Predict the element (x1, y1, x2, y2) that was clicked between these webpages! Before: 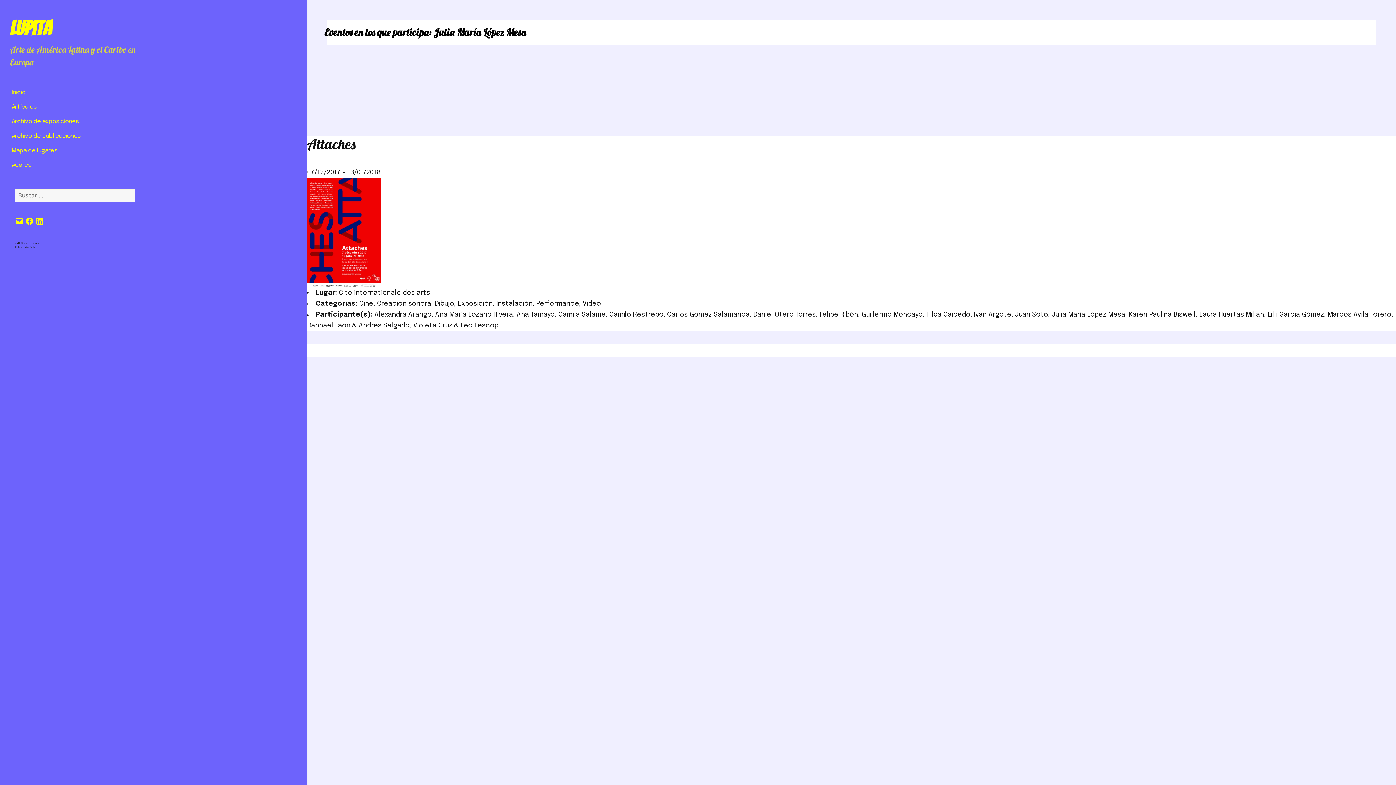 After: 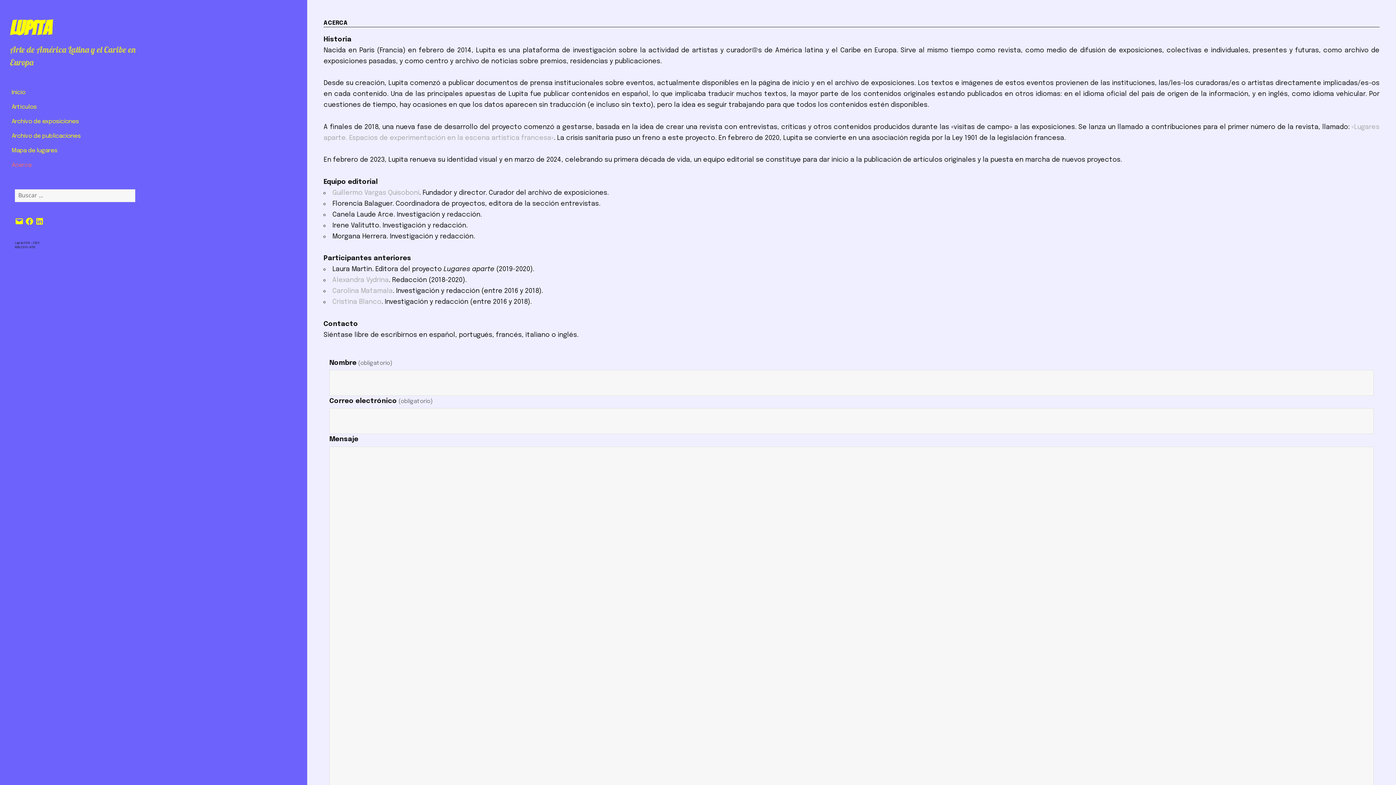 Action: bbox: (11, 158, 138, 172) label: Acerca